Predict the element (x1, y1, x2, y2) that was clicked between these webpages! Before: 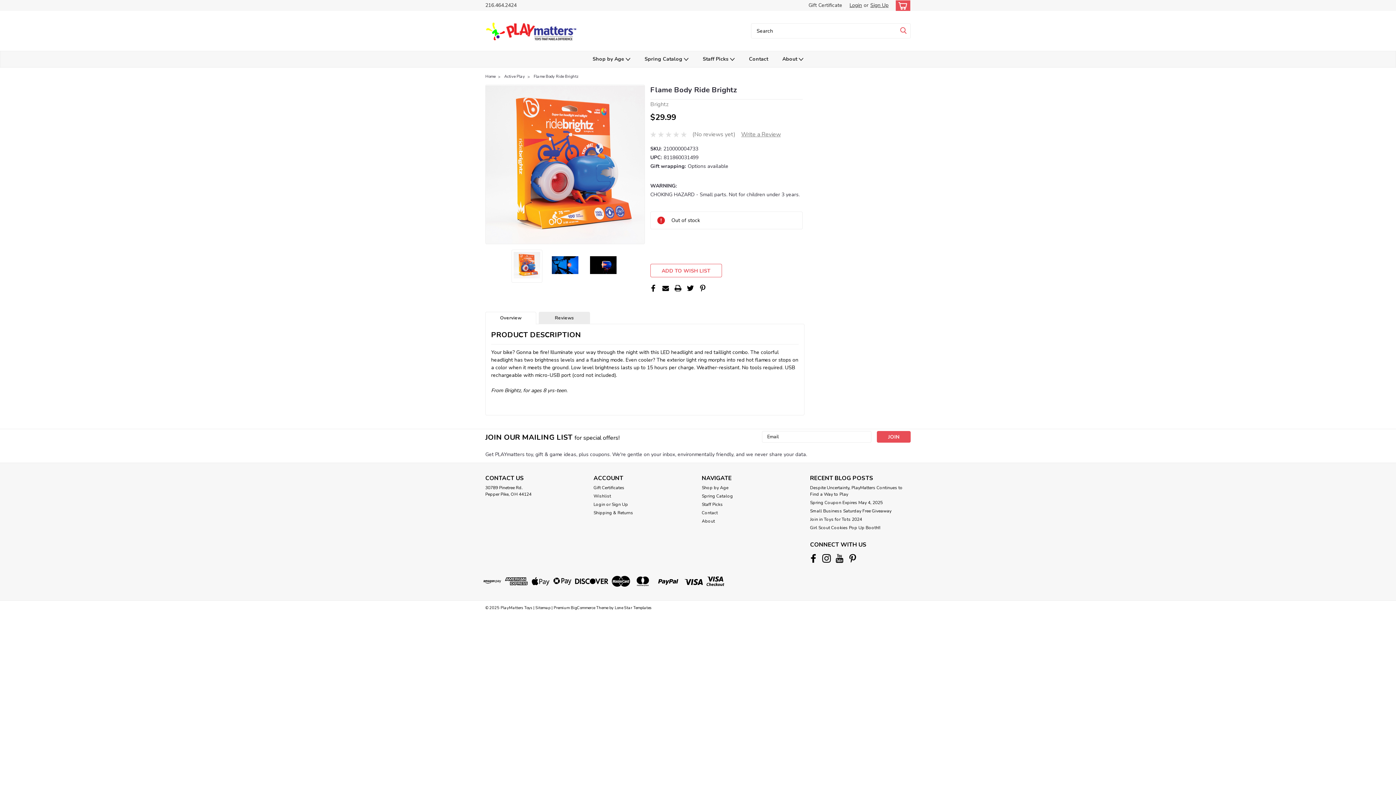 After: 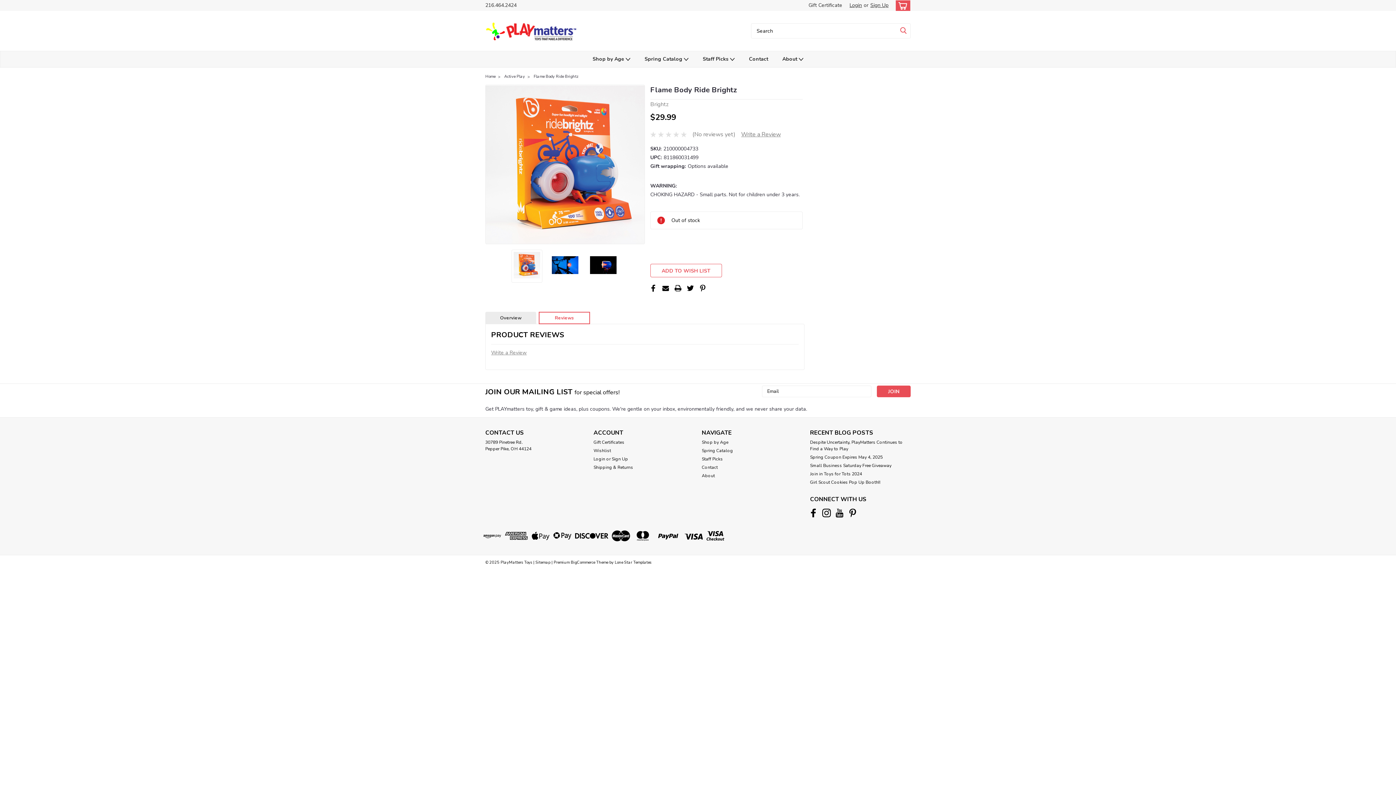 Action: label: Reviews bbox: (539, 312, 589, 324)